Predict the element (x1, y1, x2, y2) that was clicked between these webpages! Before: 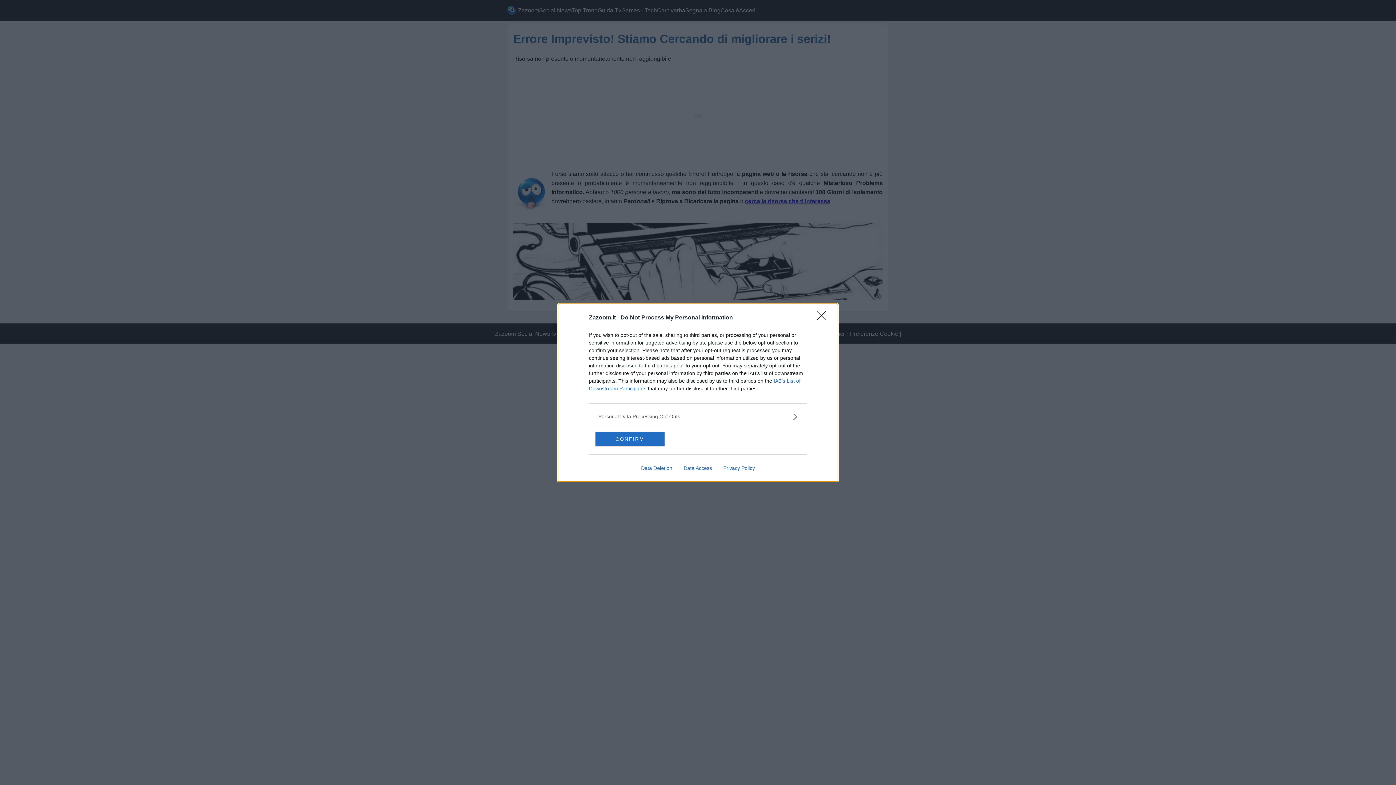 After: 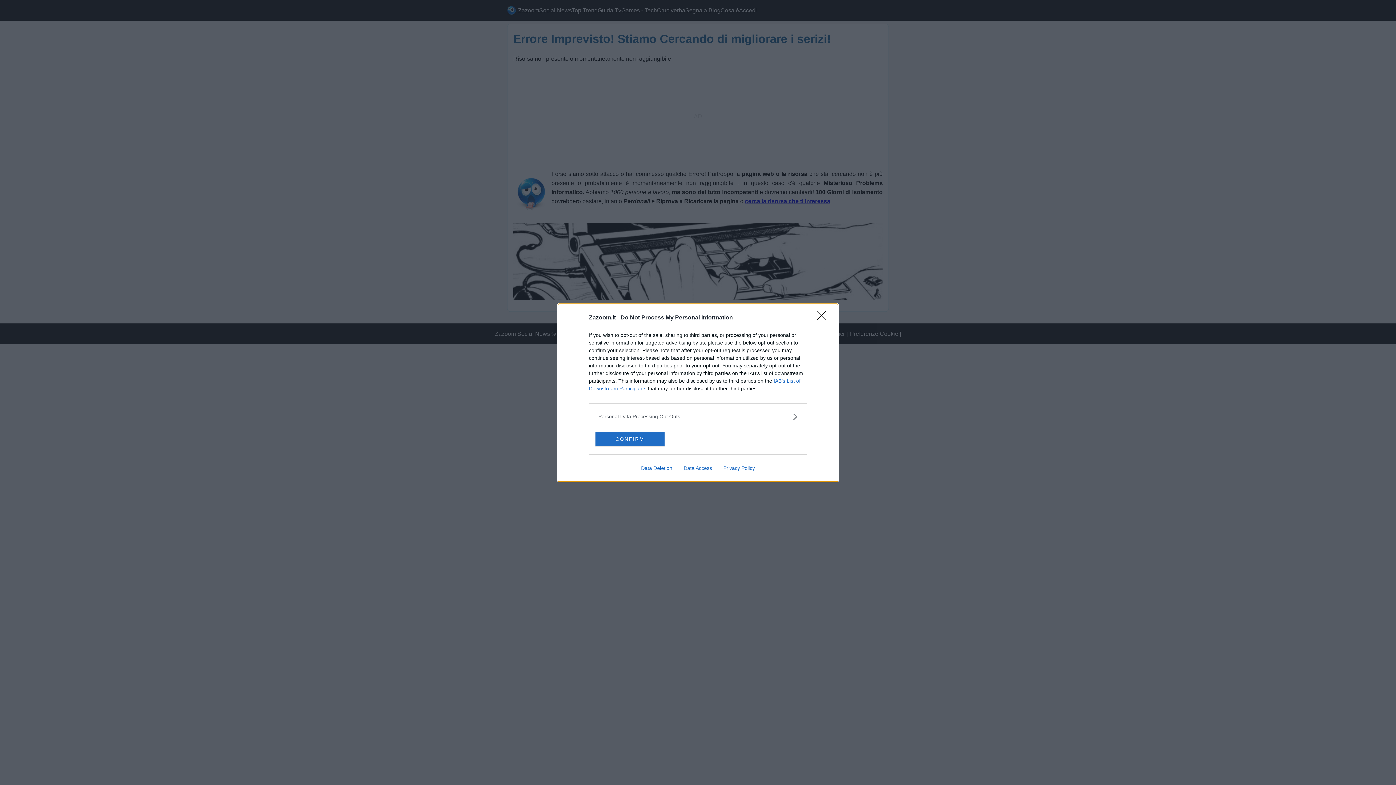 Action: bbox: (678, 465, 717, 471) label: Data Access